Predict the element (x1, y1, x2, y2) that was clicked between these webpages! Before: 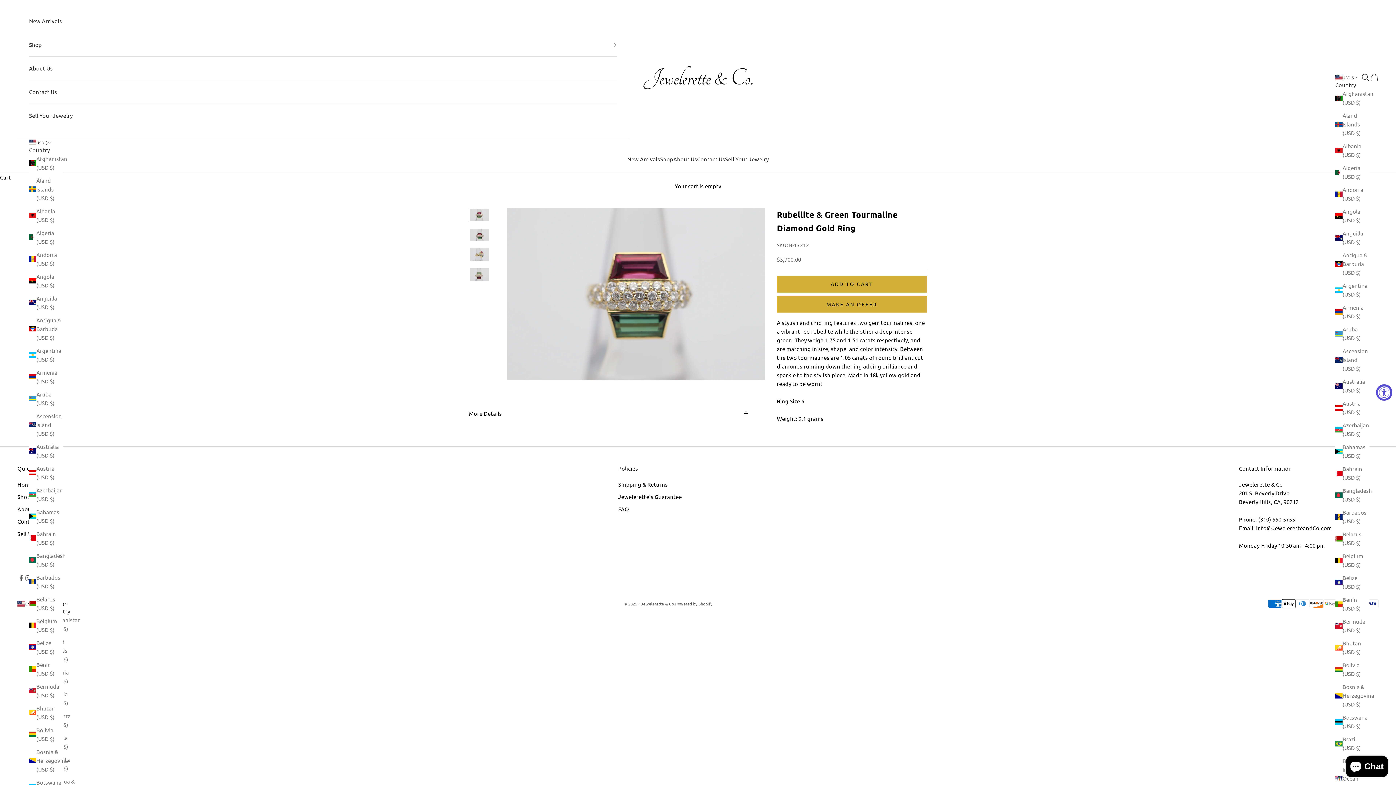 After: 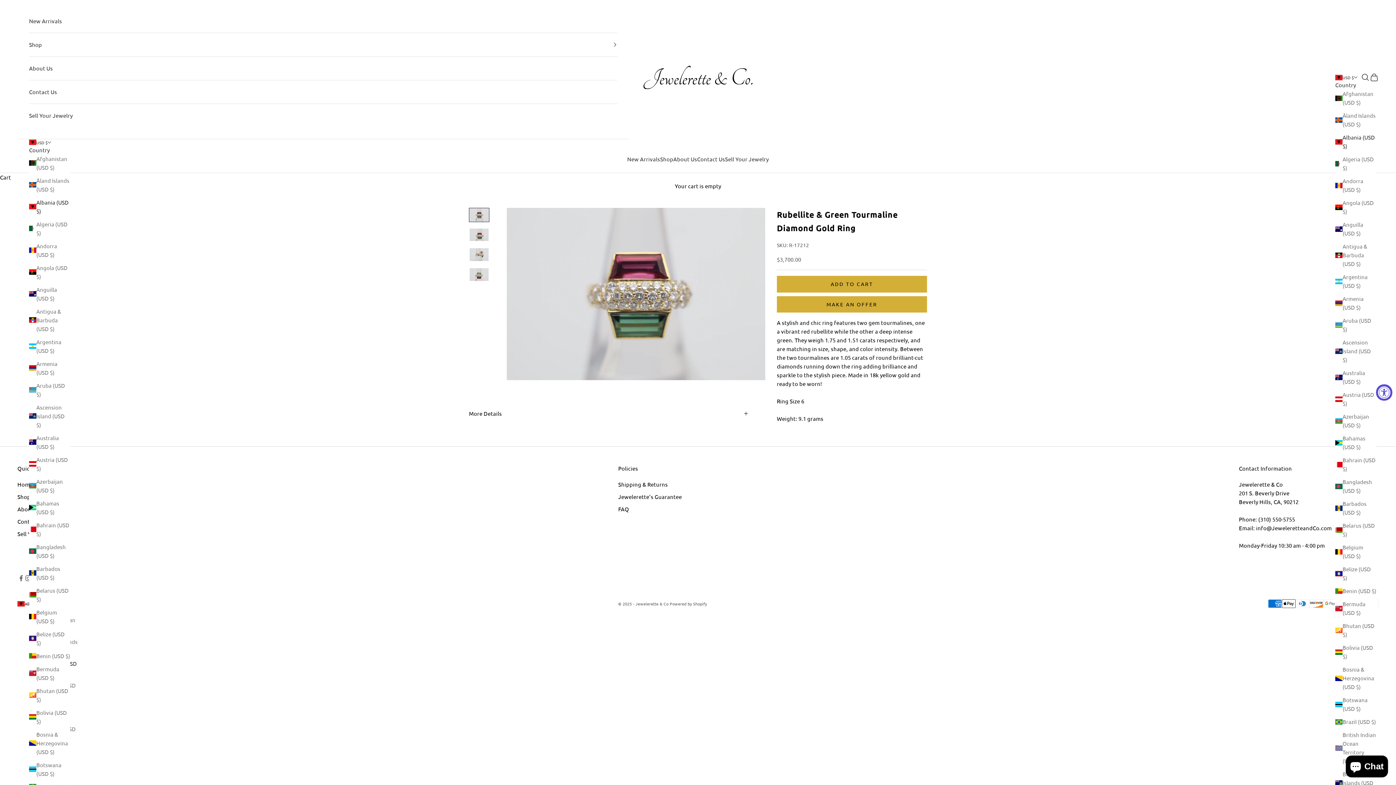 Action: label: Albania (USD $) bbox: (29, 206, 63, 224)